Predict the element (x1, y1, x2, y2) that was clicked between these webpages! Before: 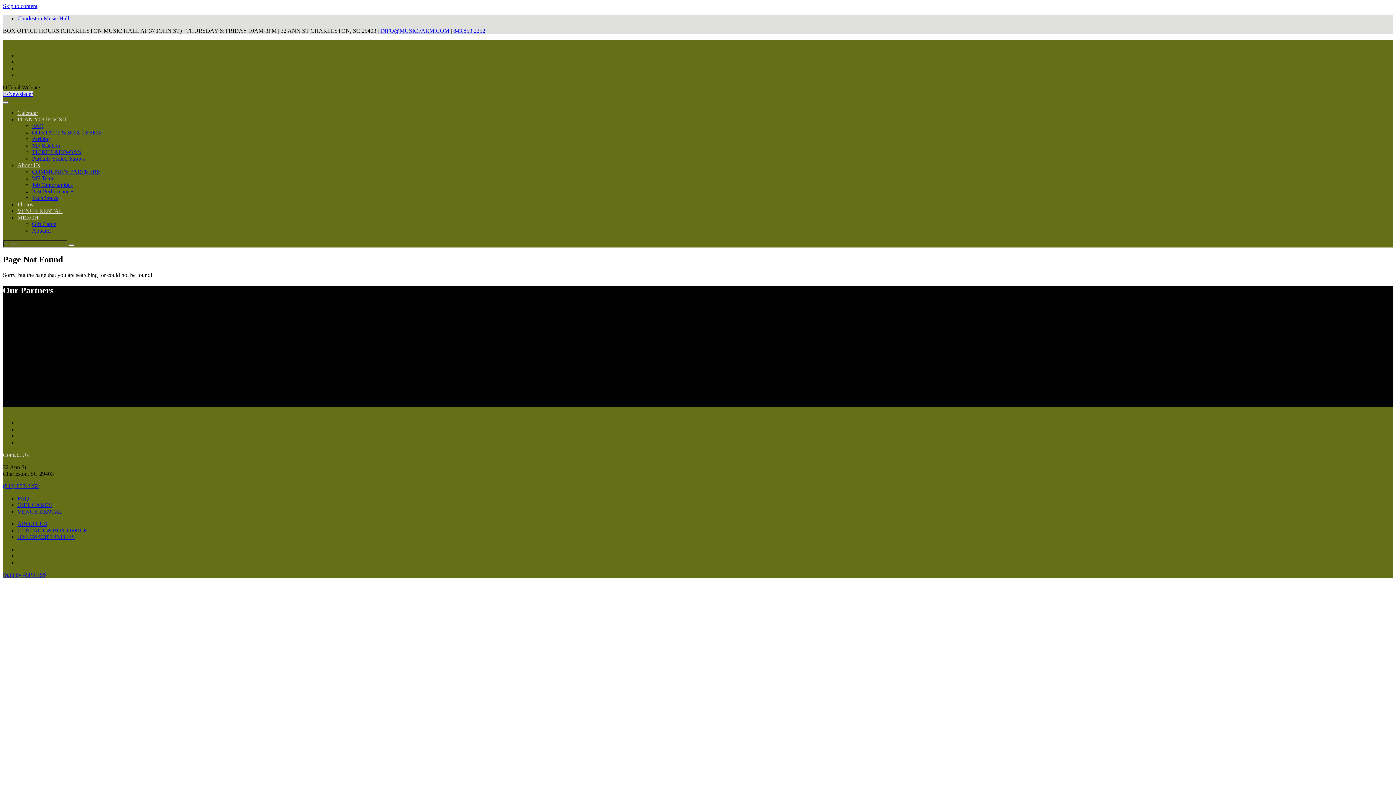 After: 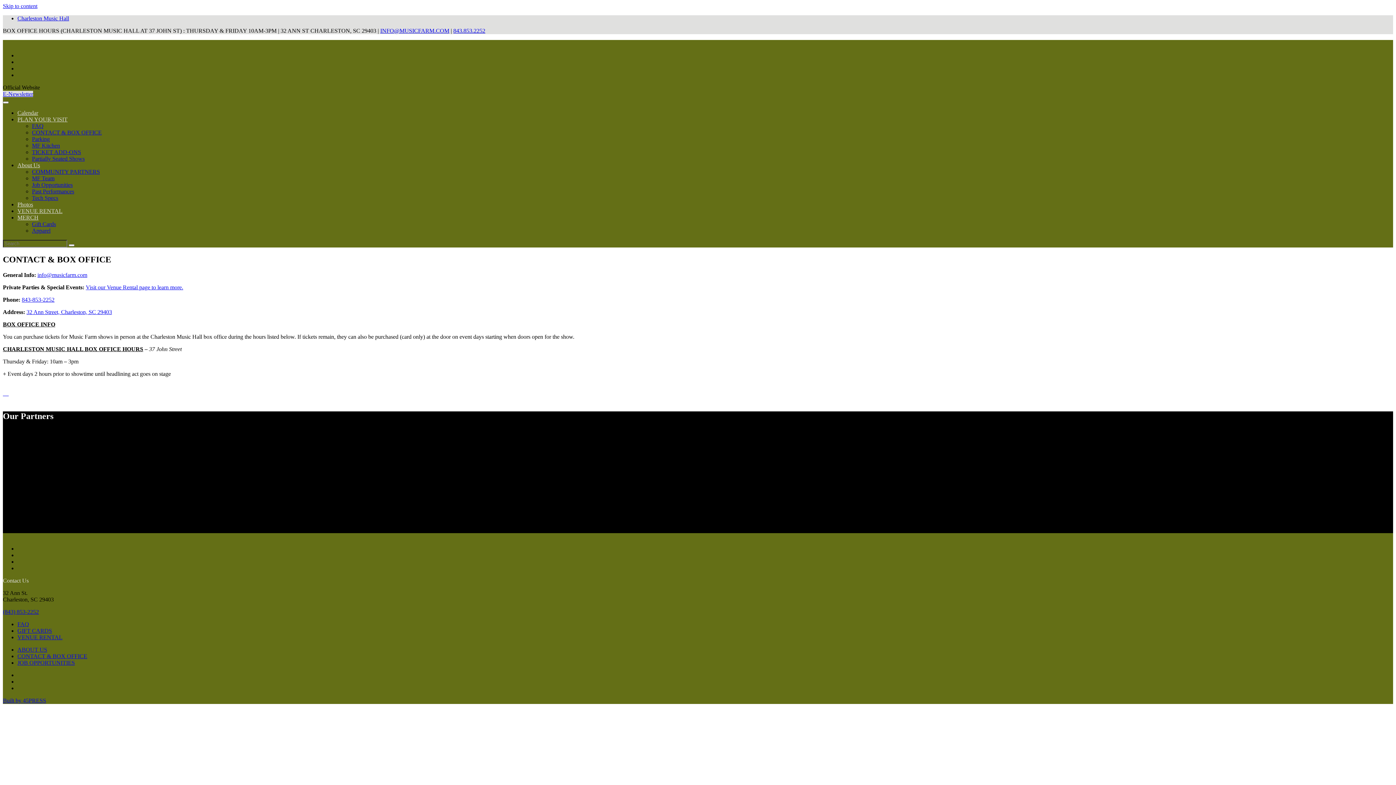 Action: bbox: (17, 527, 87, 533) label: CONTACT & BOX OFFICE